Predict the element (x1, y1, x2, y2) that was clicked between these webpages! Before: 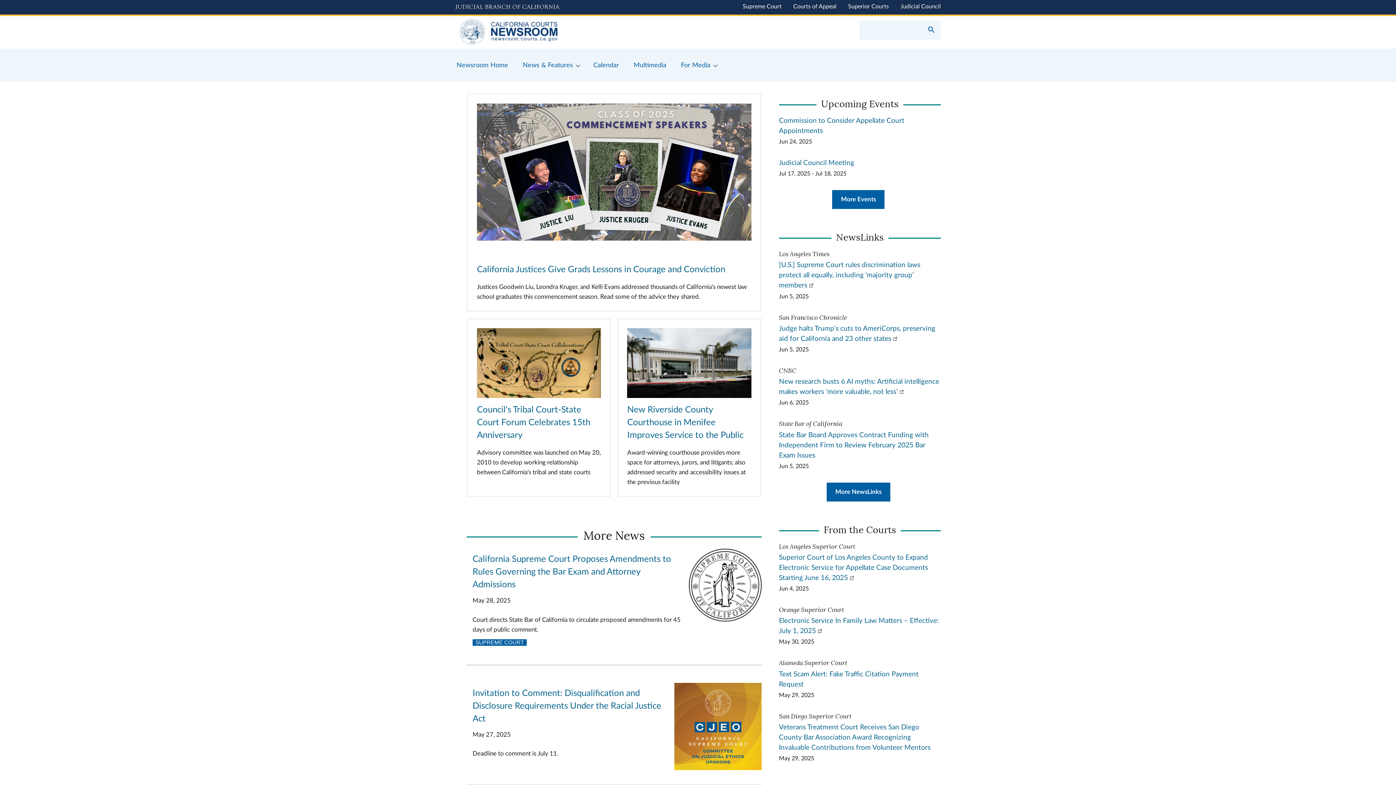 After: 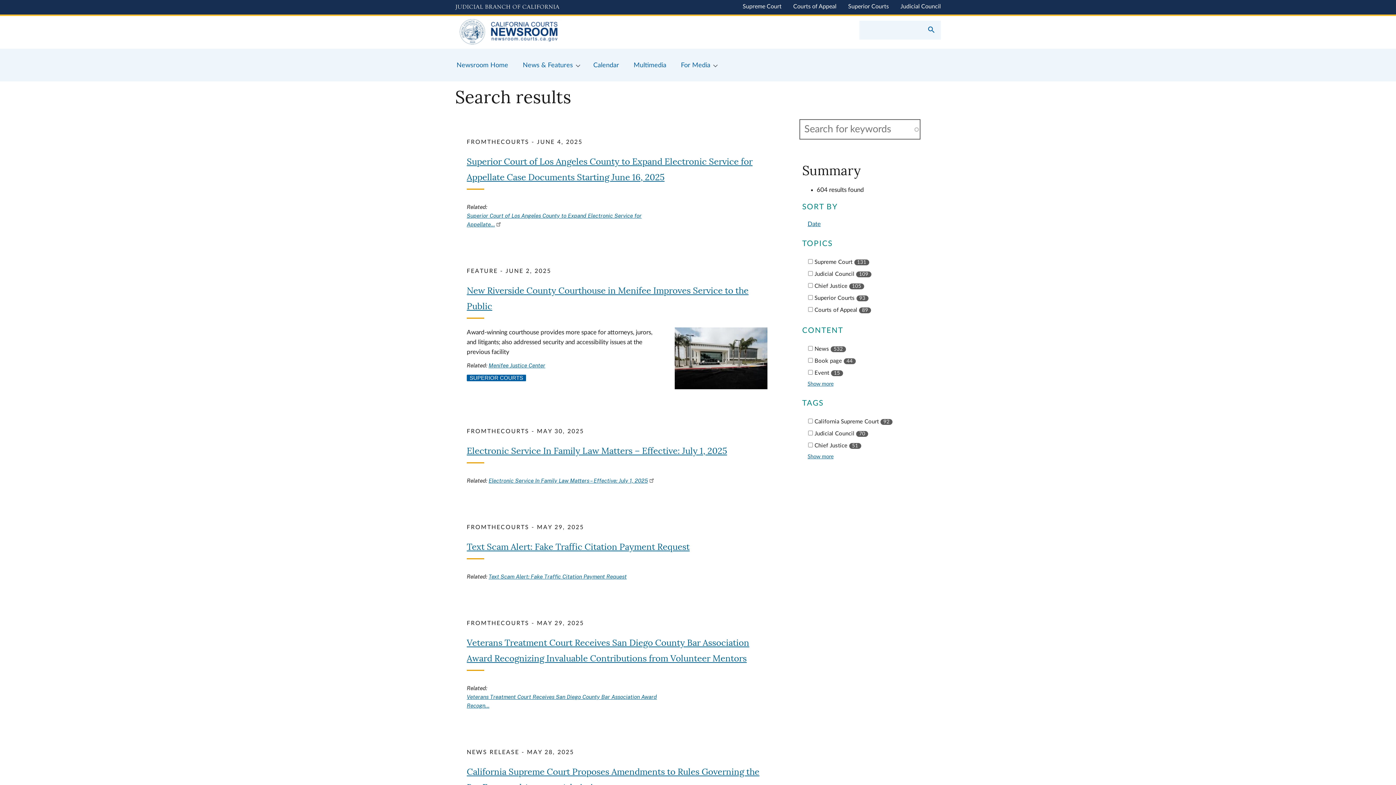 Action: bbox: (925, 25, 938, 36) label: Submit your search